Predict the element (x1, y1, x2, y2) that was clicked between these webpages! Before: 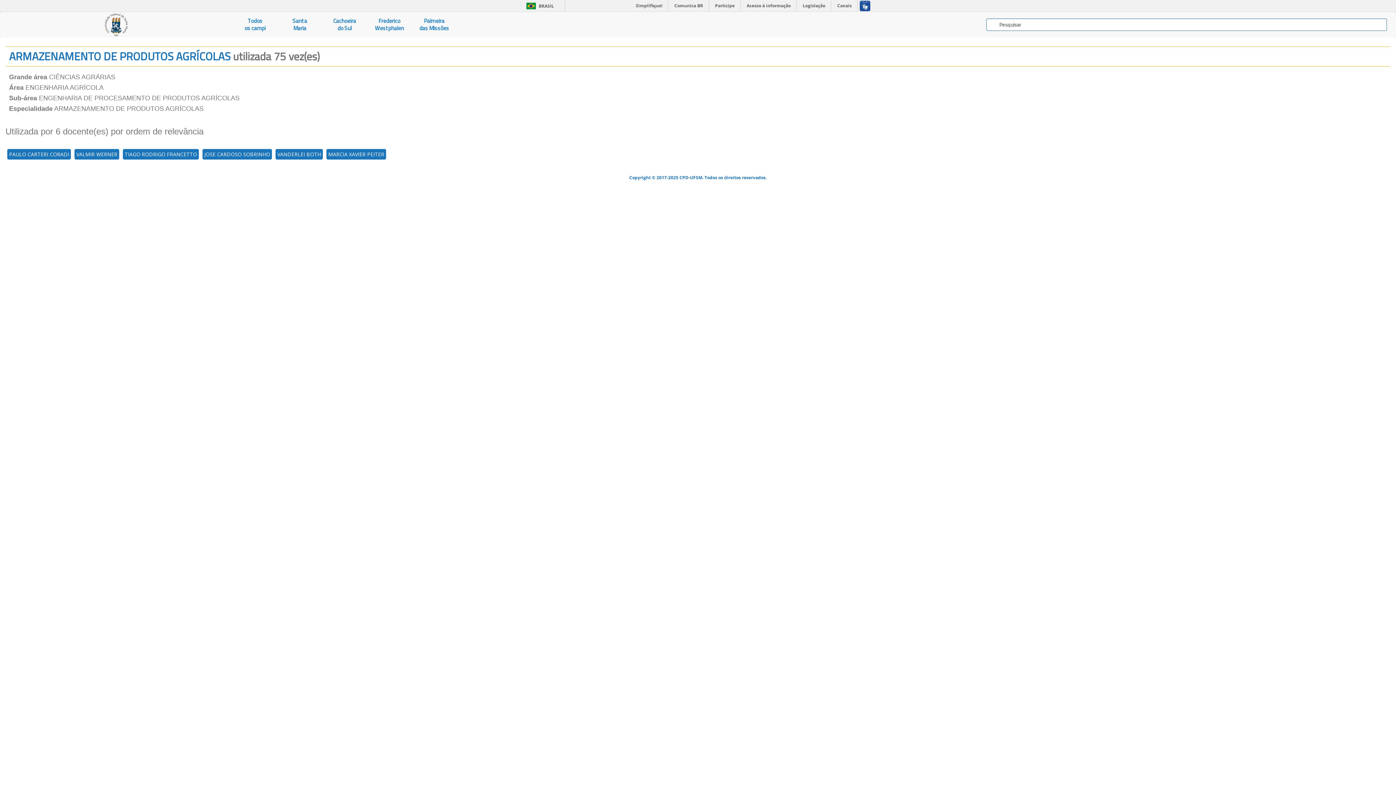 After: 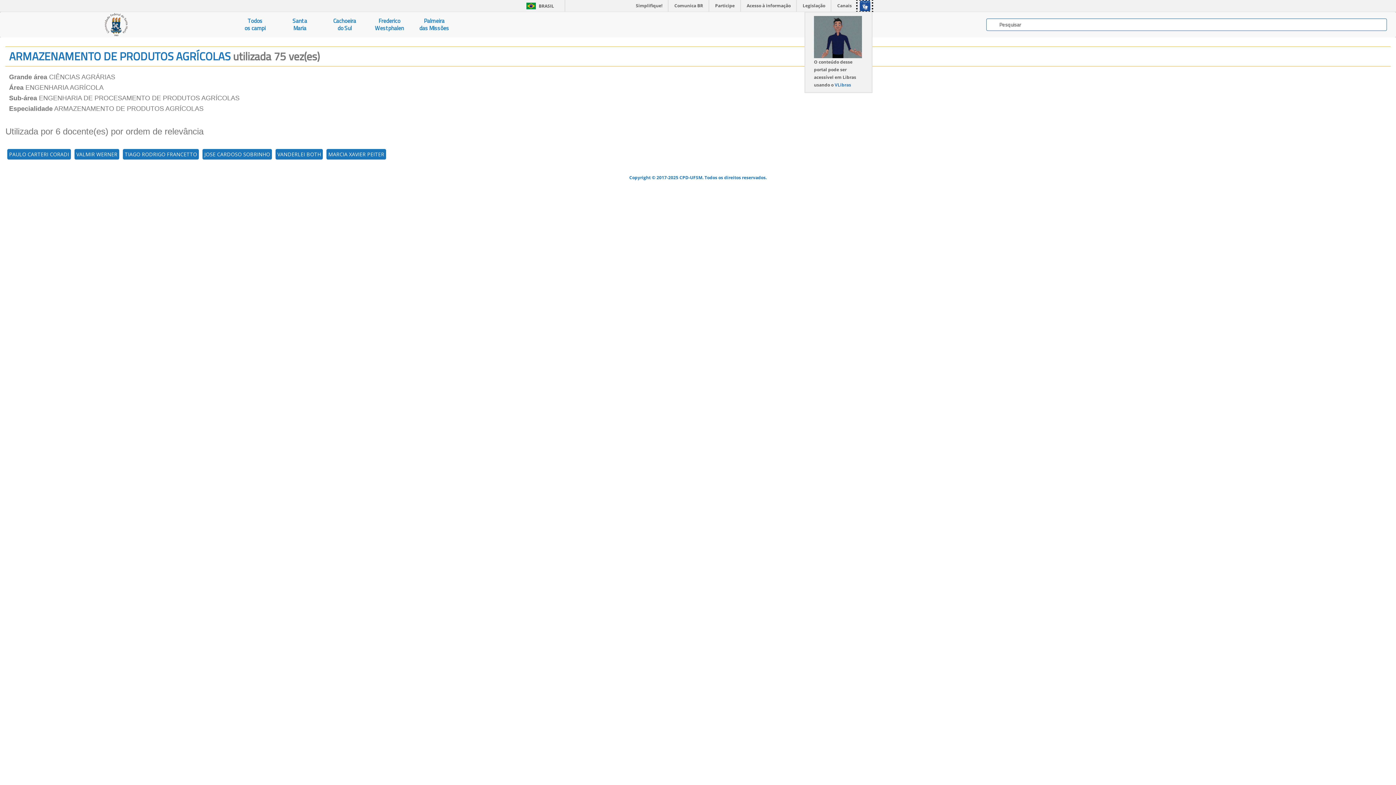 Action: bbox: (857, 0, 872, 11)